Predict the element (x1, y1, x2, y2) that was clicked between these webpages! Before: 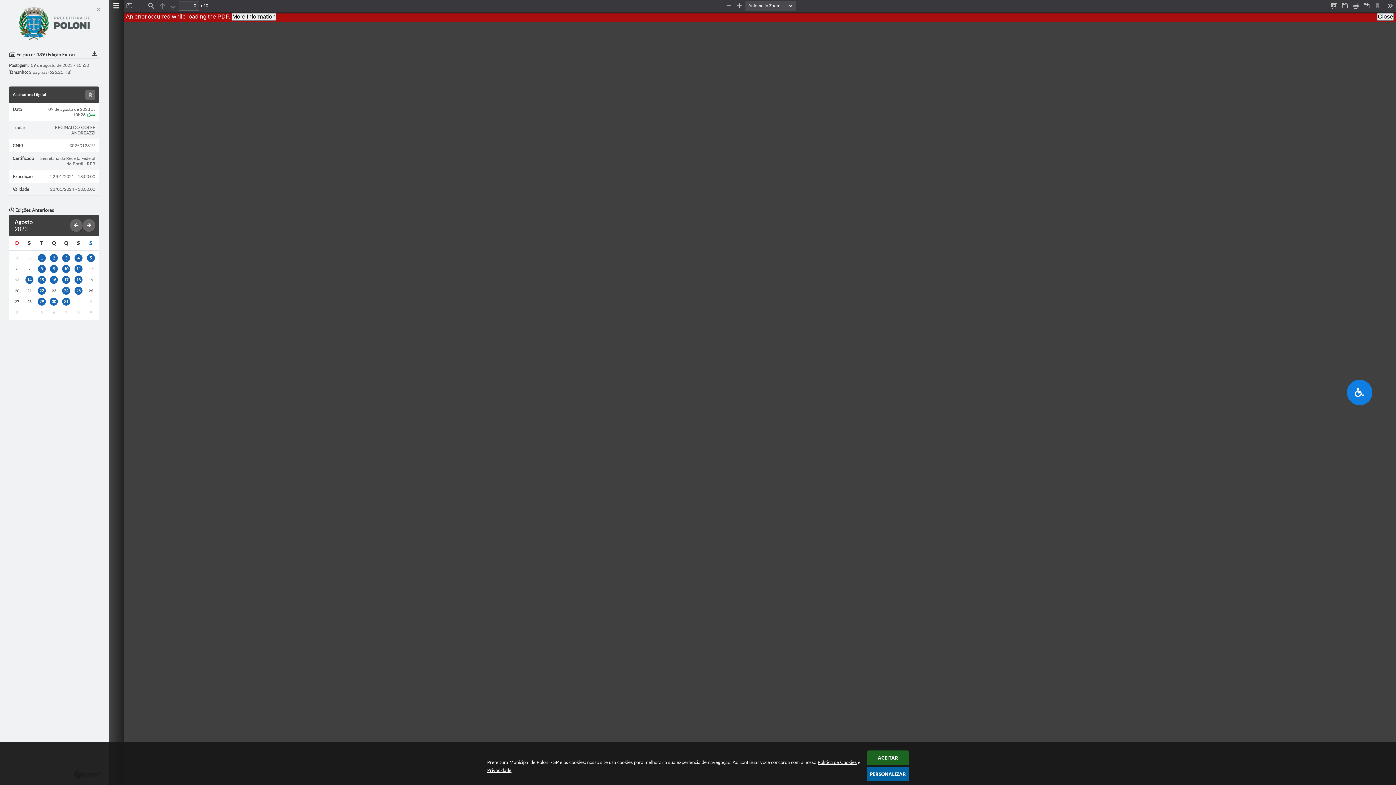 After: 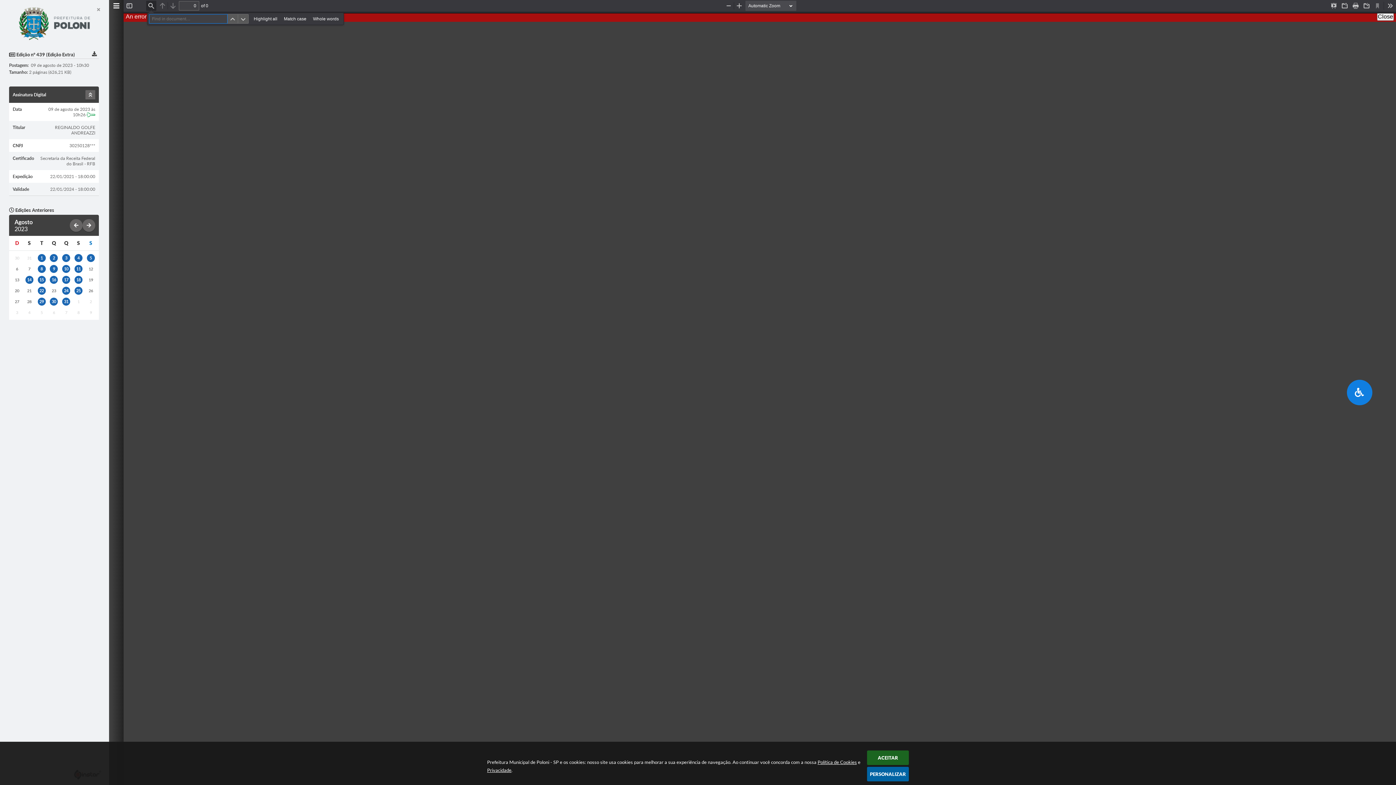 Action: label: Find bbox: (146, 0, 156, 10)